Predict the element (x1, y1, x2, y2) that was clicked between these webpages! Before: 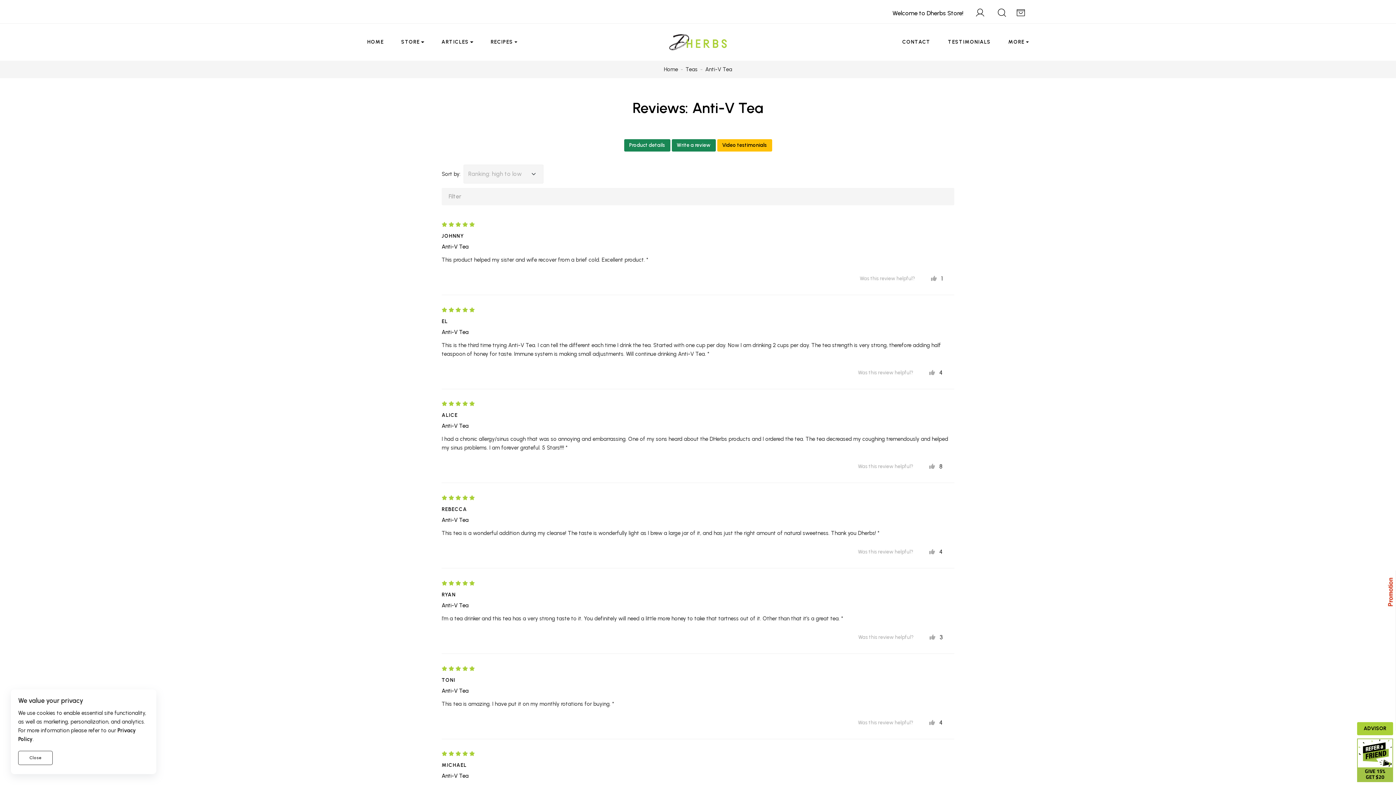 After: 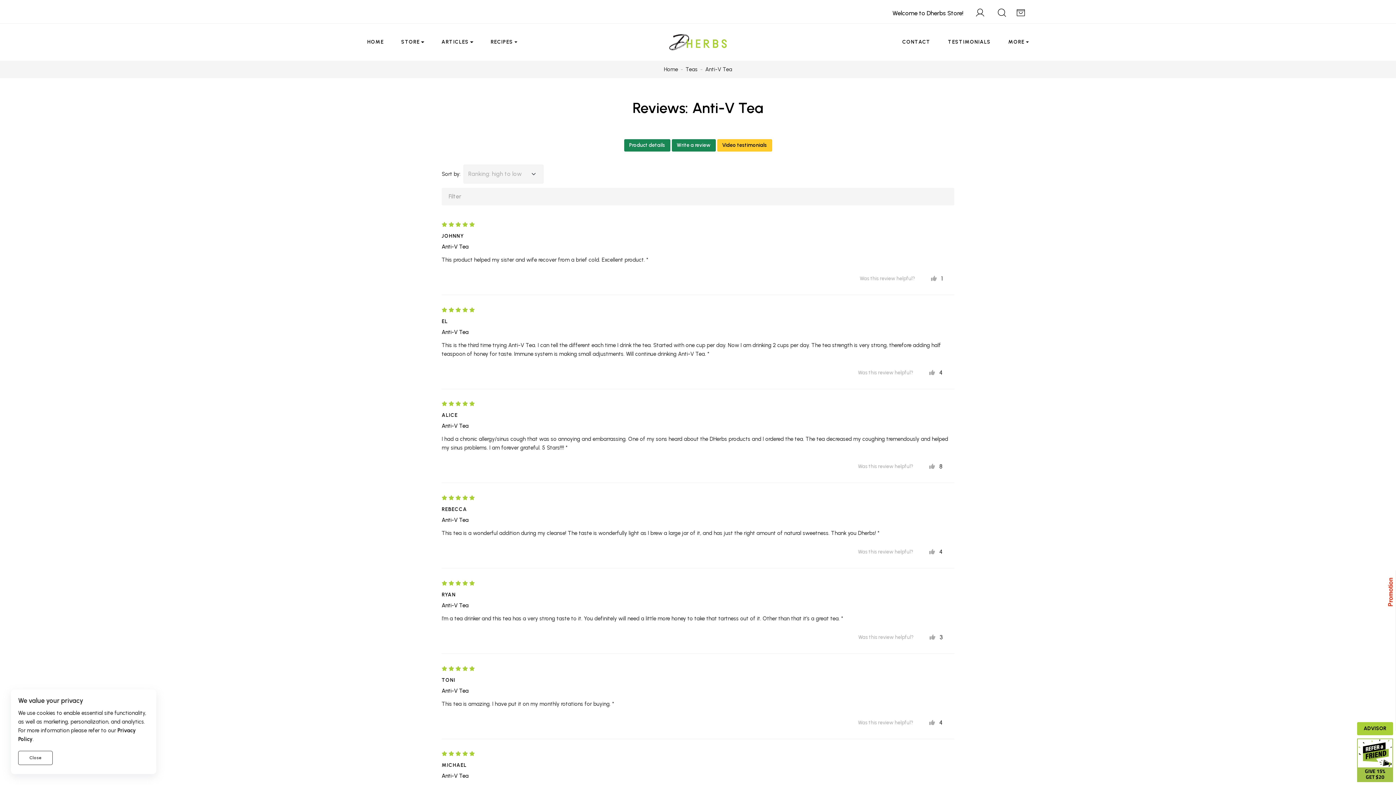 Action: label: Video testimonials bbox: (717, 139, 772, 151)